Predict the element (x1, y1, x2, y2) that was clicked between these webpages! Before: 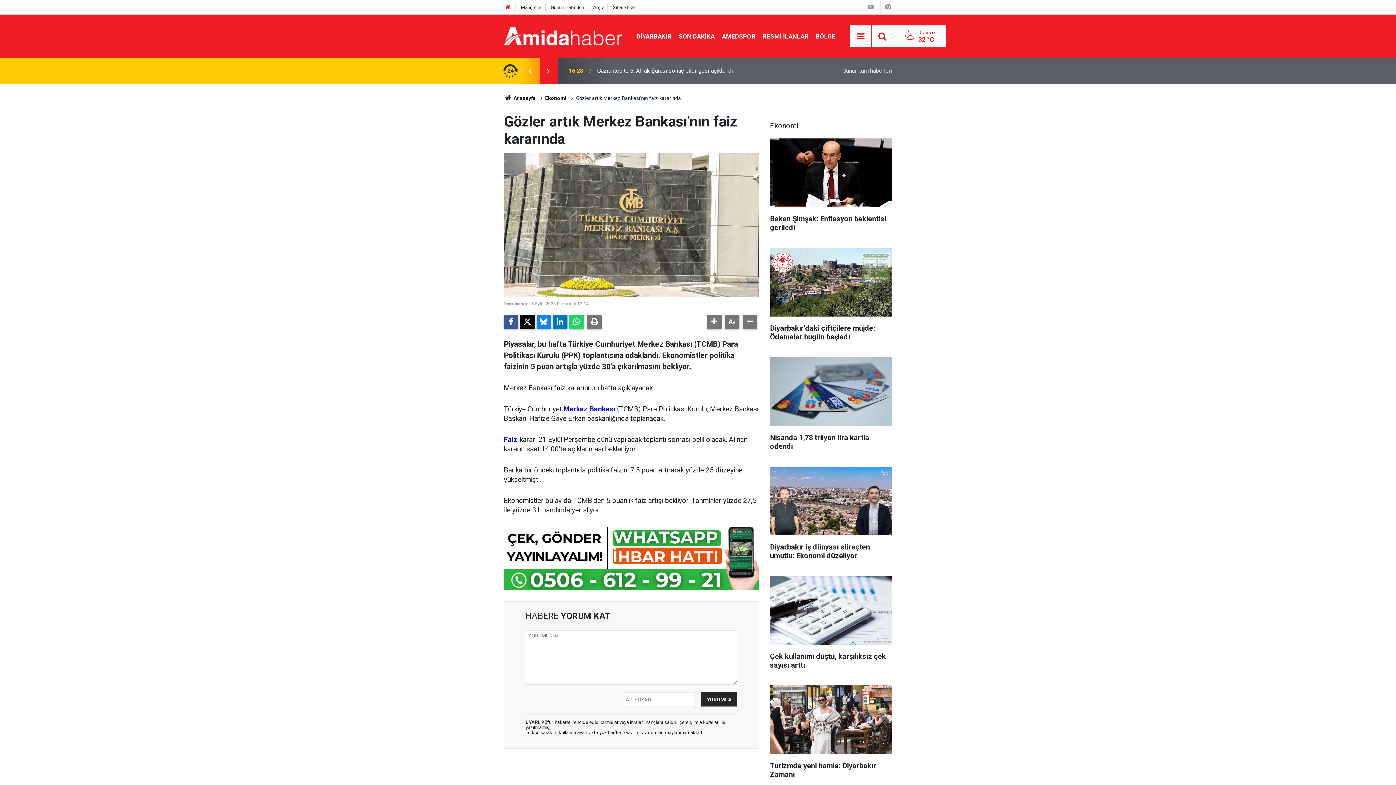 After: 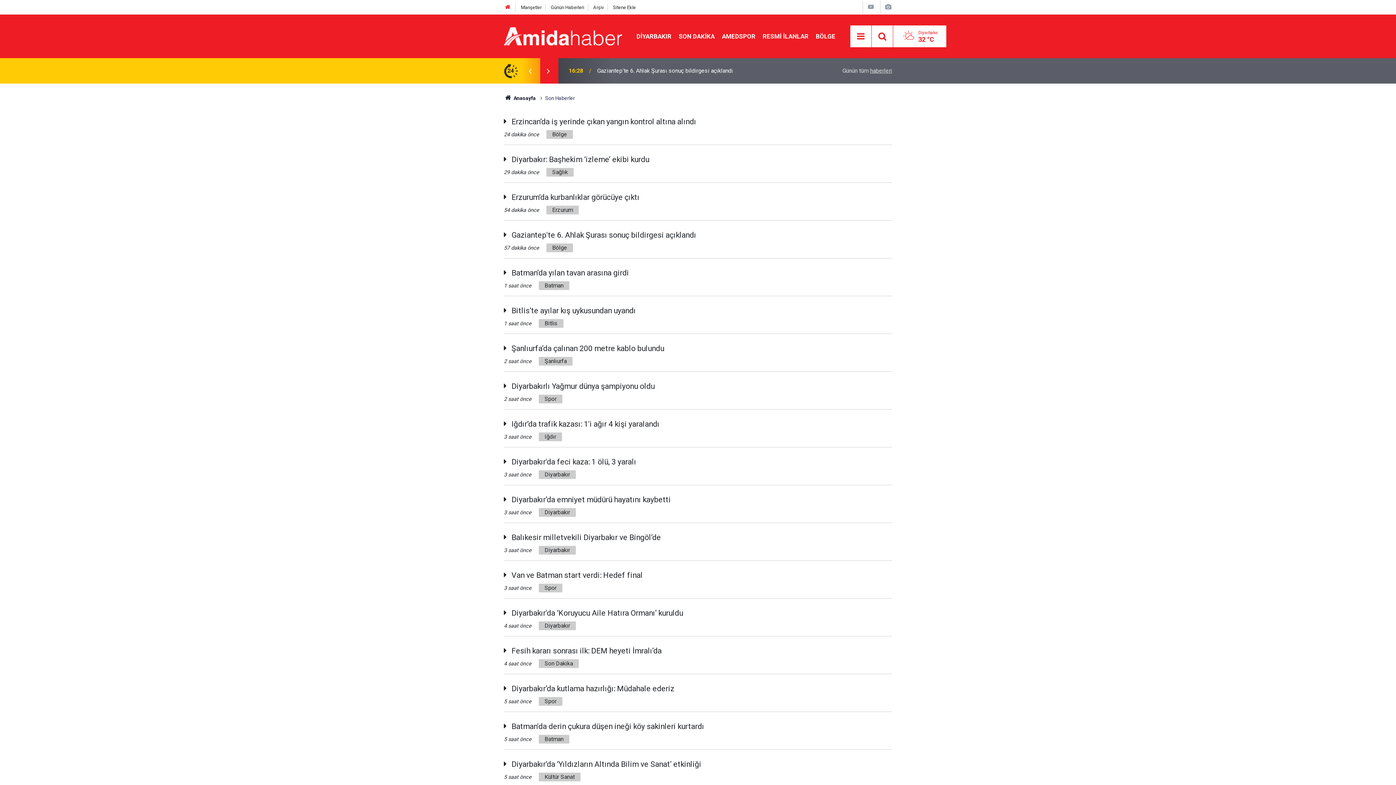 Action: label: Günün tüm haberleri bbox: (842, 67, 892, 74)